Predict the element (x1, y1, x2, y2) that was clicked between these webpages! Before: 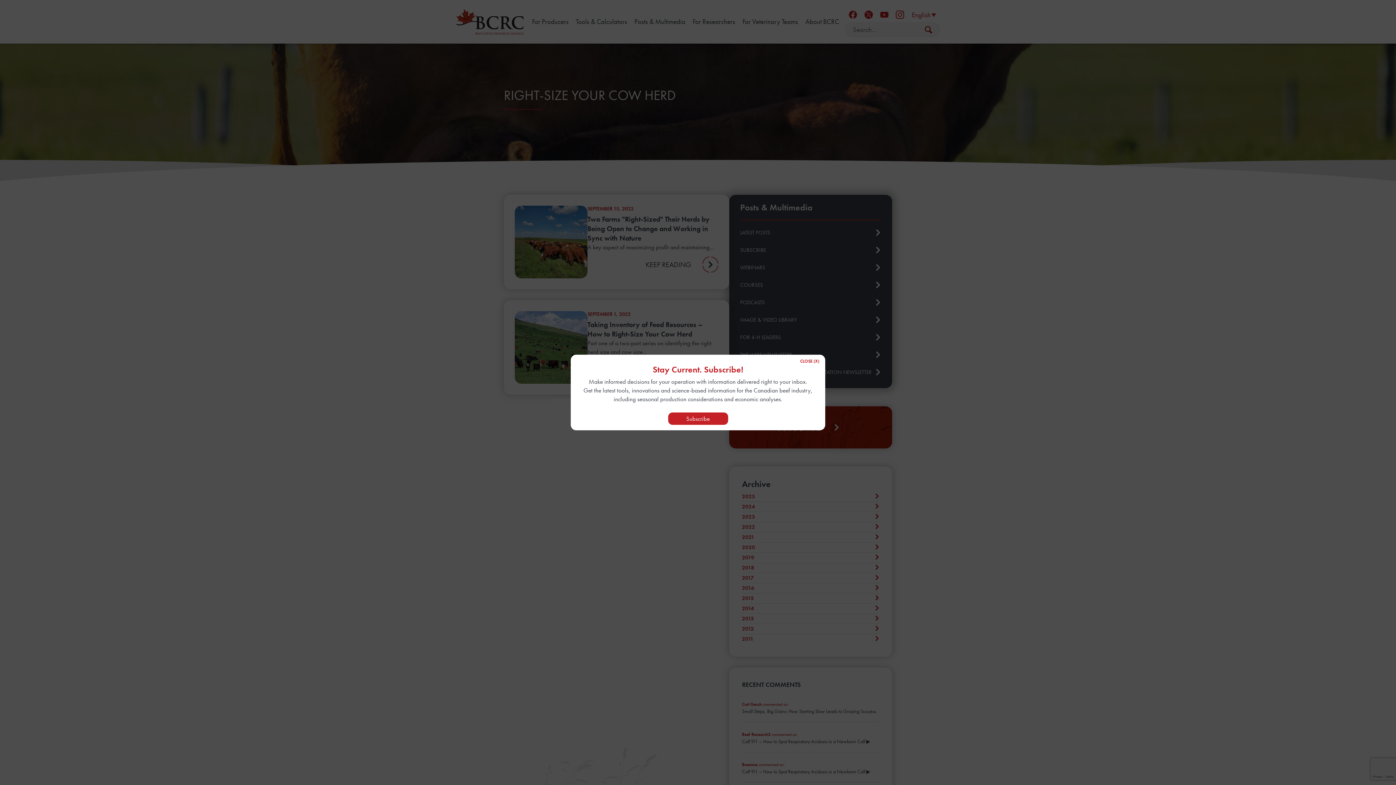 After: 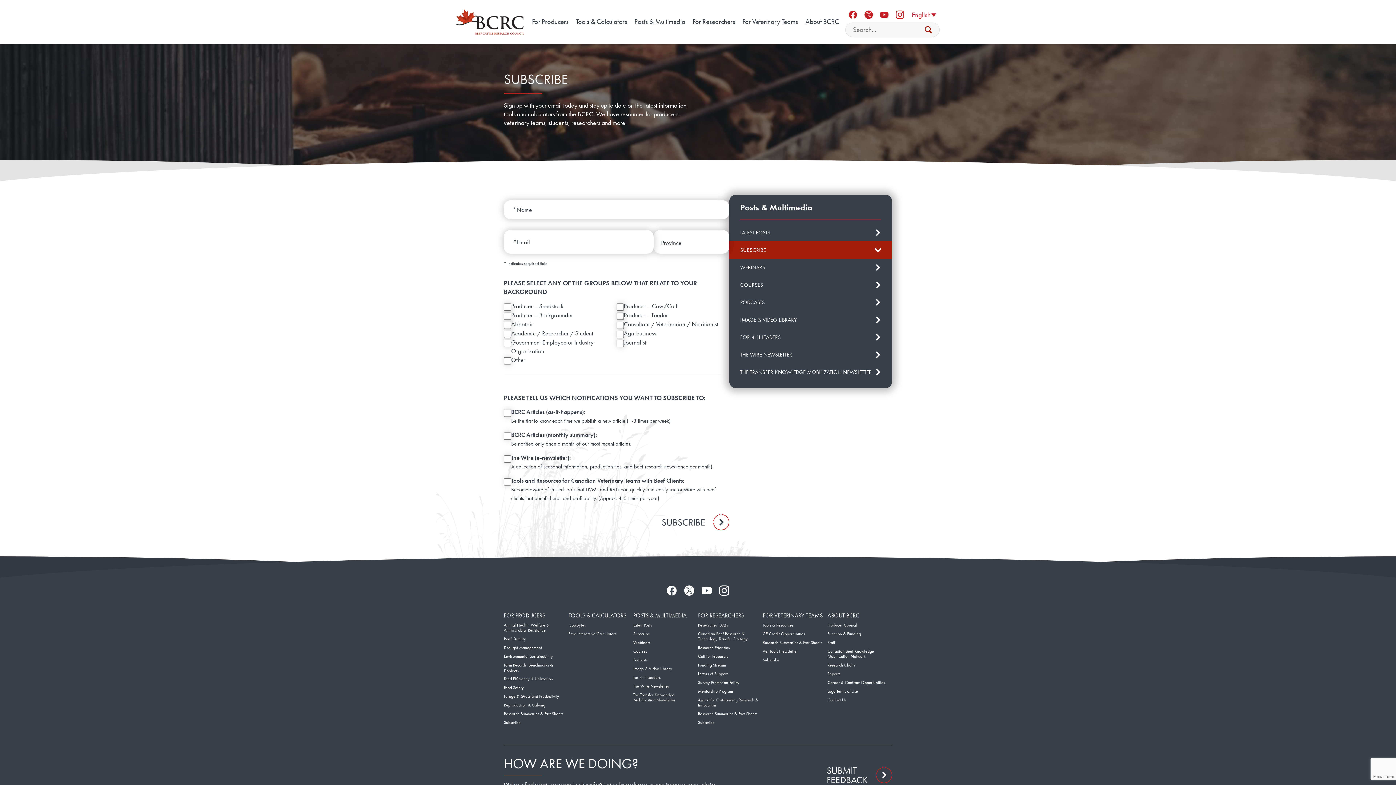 Action: label: Subscribe bbox: (668, 412, 728, 425)